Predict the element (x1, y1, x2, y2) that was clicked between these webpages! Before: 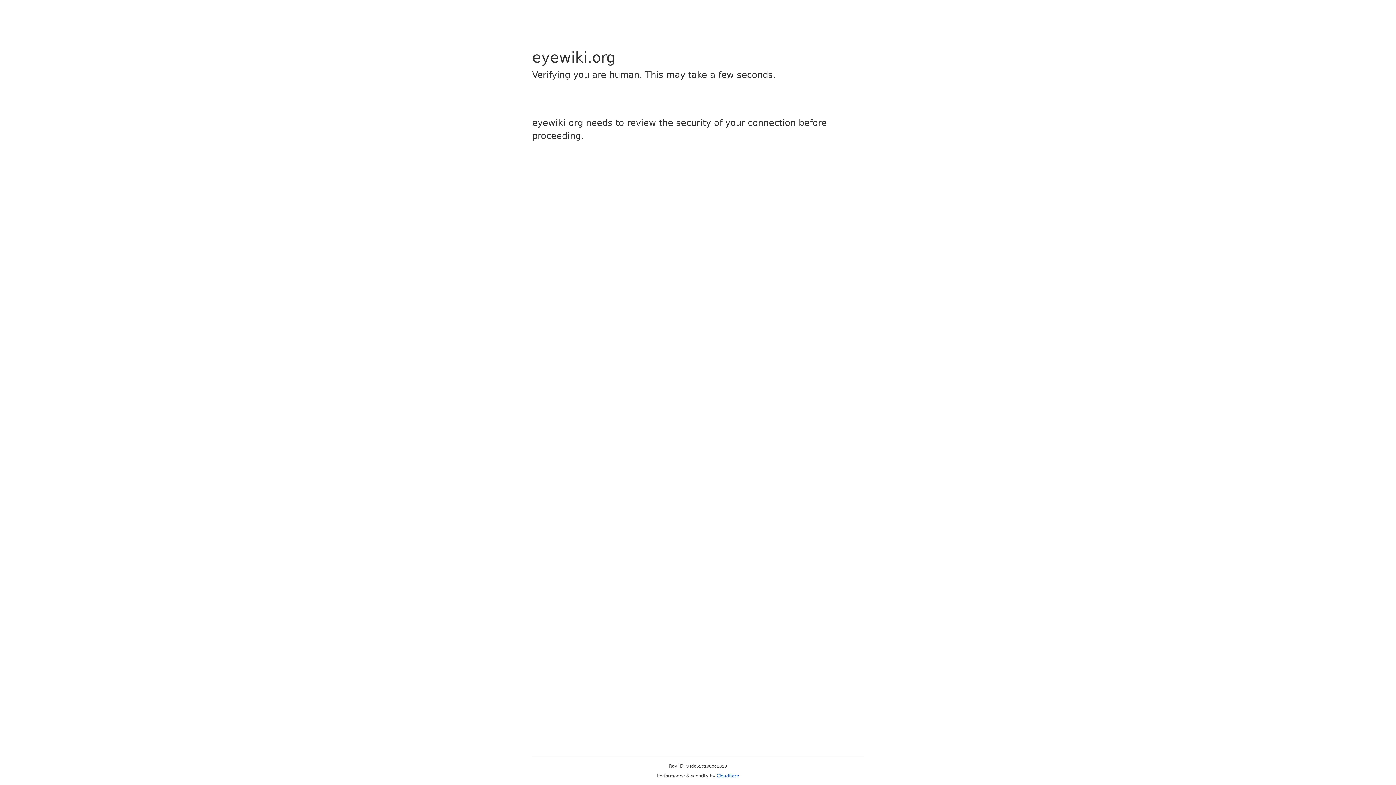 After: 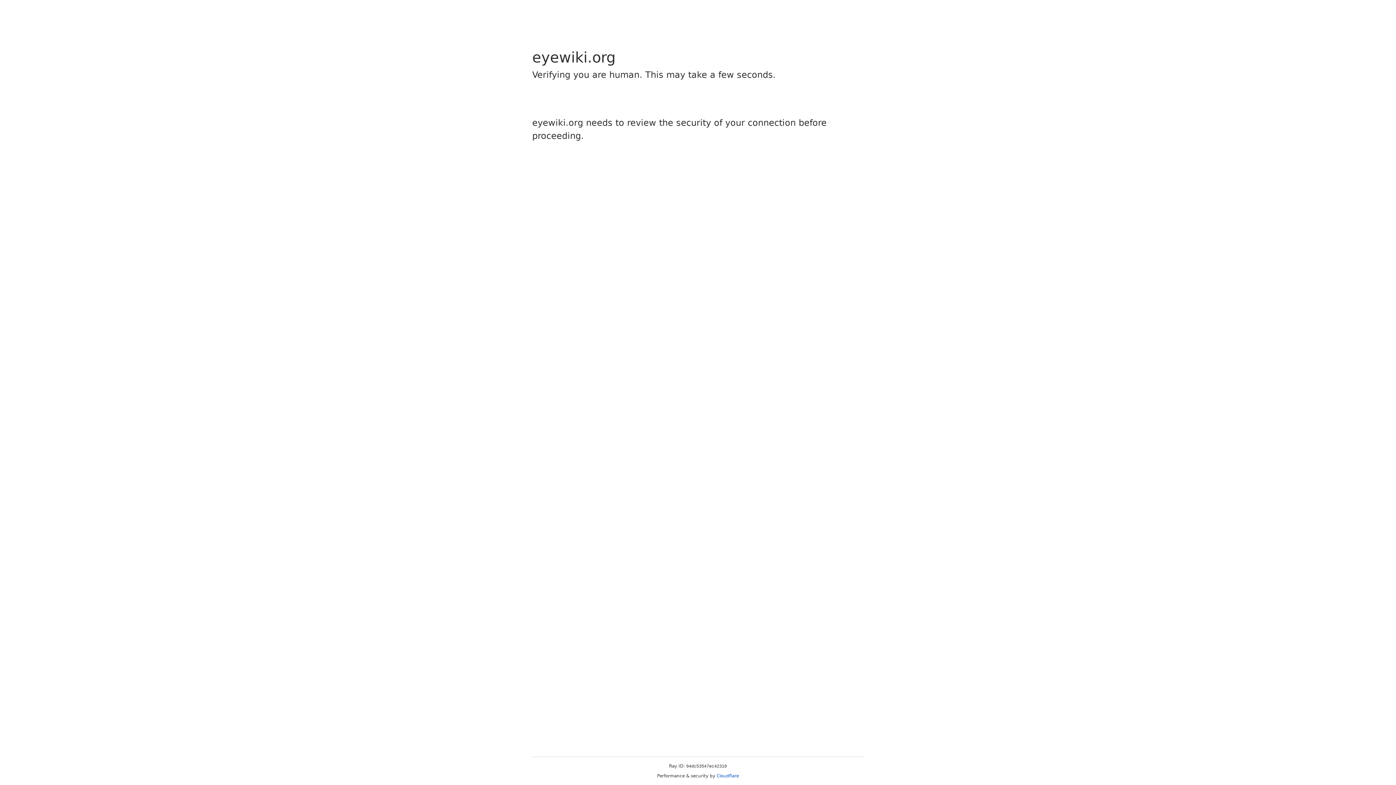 Action: label: Cloudflare bbox: (716, 773, 739, 778)